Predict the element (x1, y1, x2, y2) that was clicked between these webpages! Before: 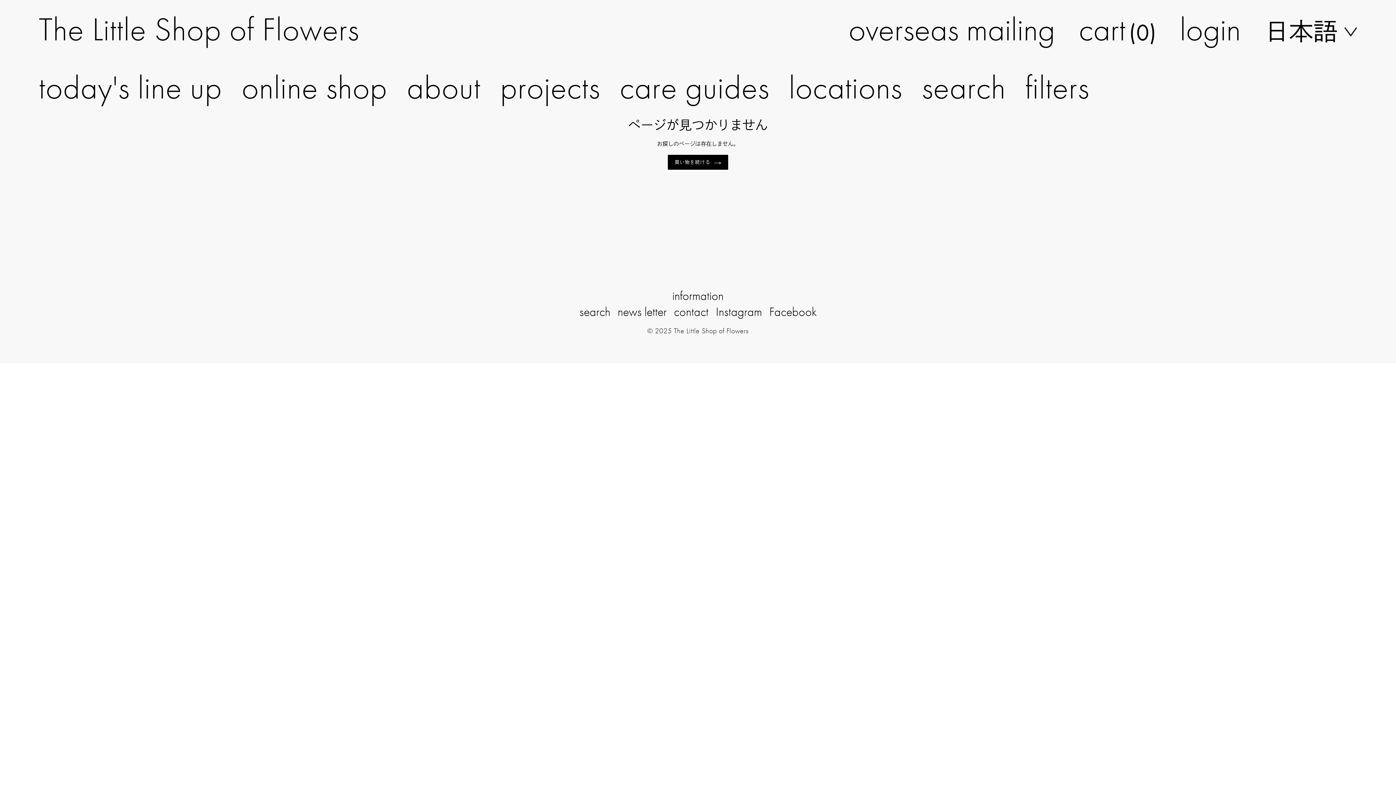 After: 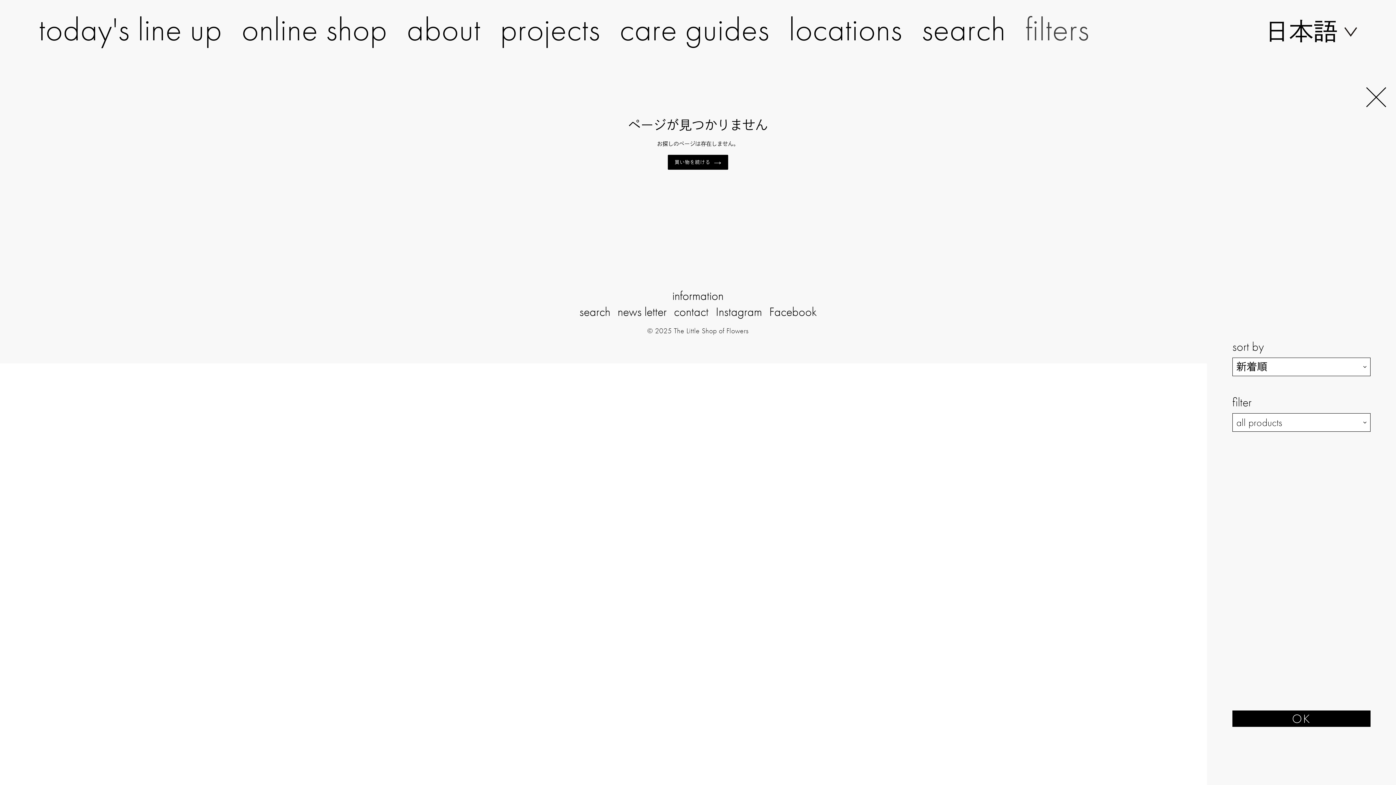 Action: bbox: (1025, 62, 1089, 111) label: filters